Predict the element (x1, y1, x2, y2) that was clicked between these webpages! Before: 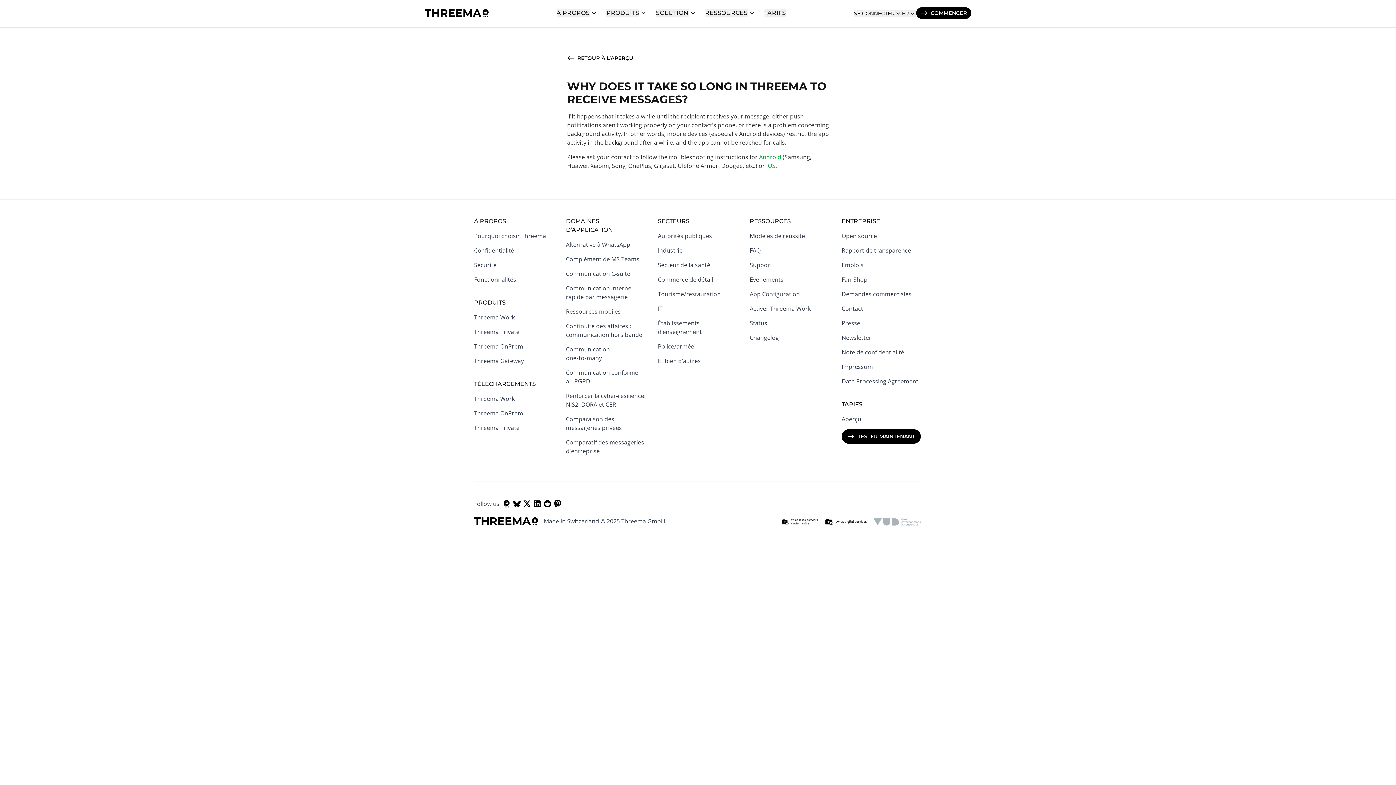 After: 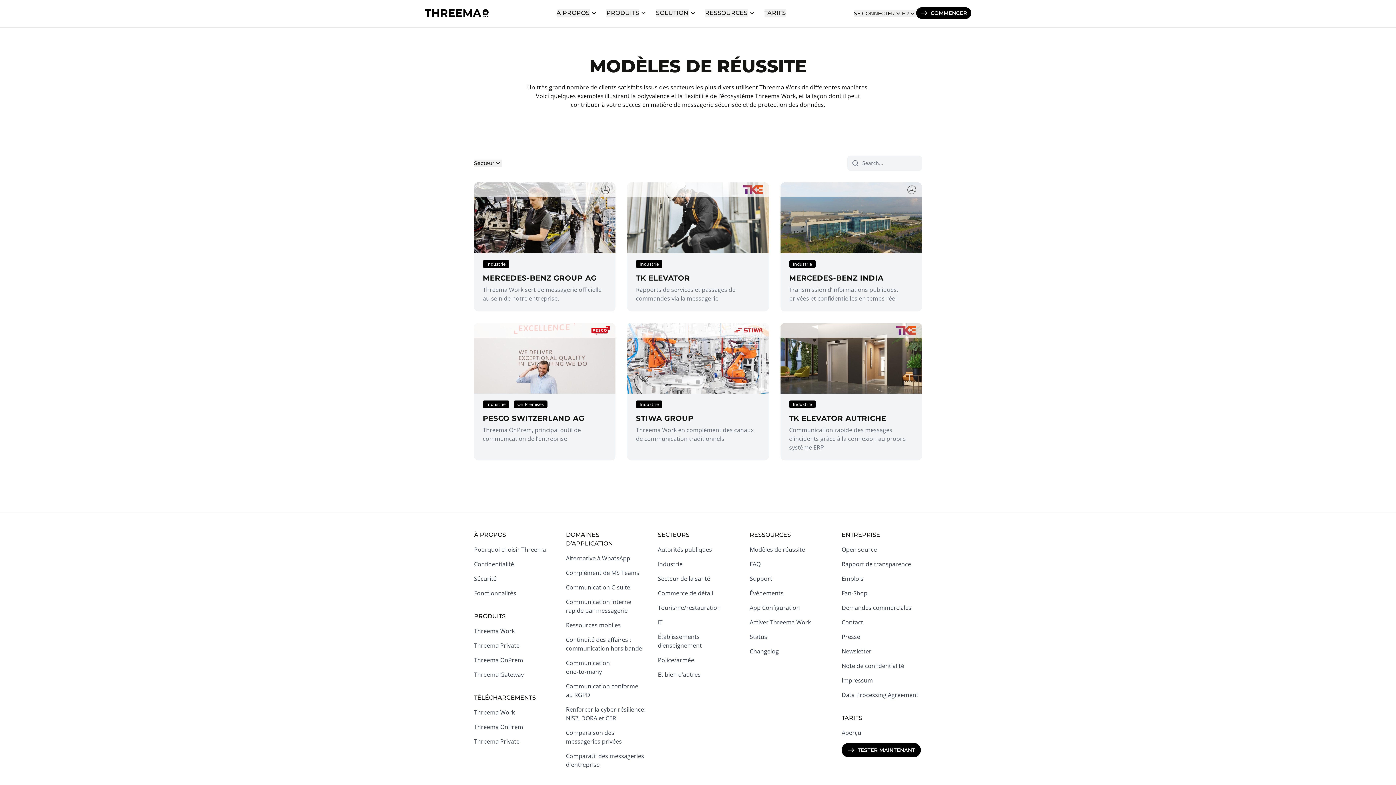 Action: bbox: (658, 246, 682, 254) label: Industrie